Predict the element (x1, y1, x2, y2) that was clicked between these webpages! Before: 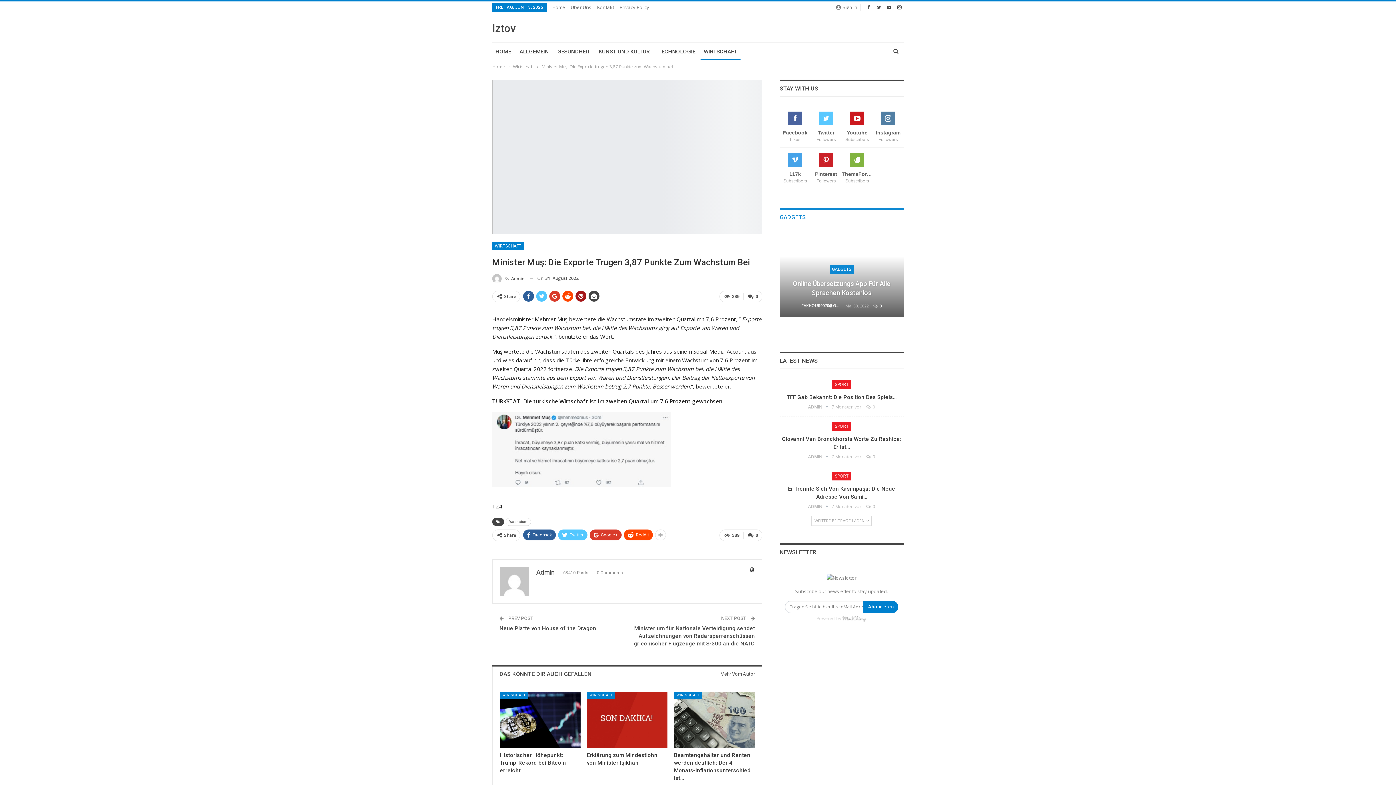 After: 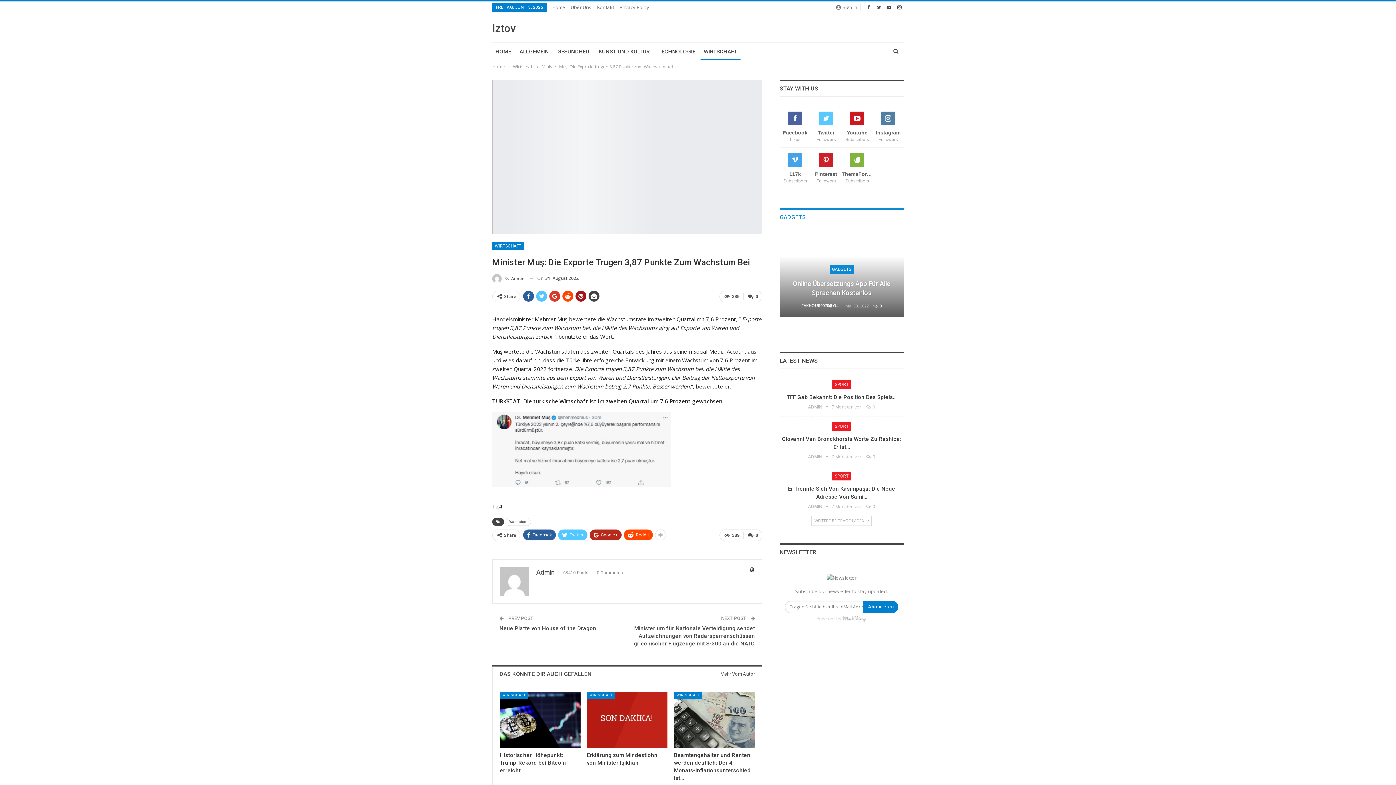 Action: label: Google+ bbox: (589, 529, 621, 540)